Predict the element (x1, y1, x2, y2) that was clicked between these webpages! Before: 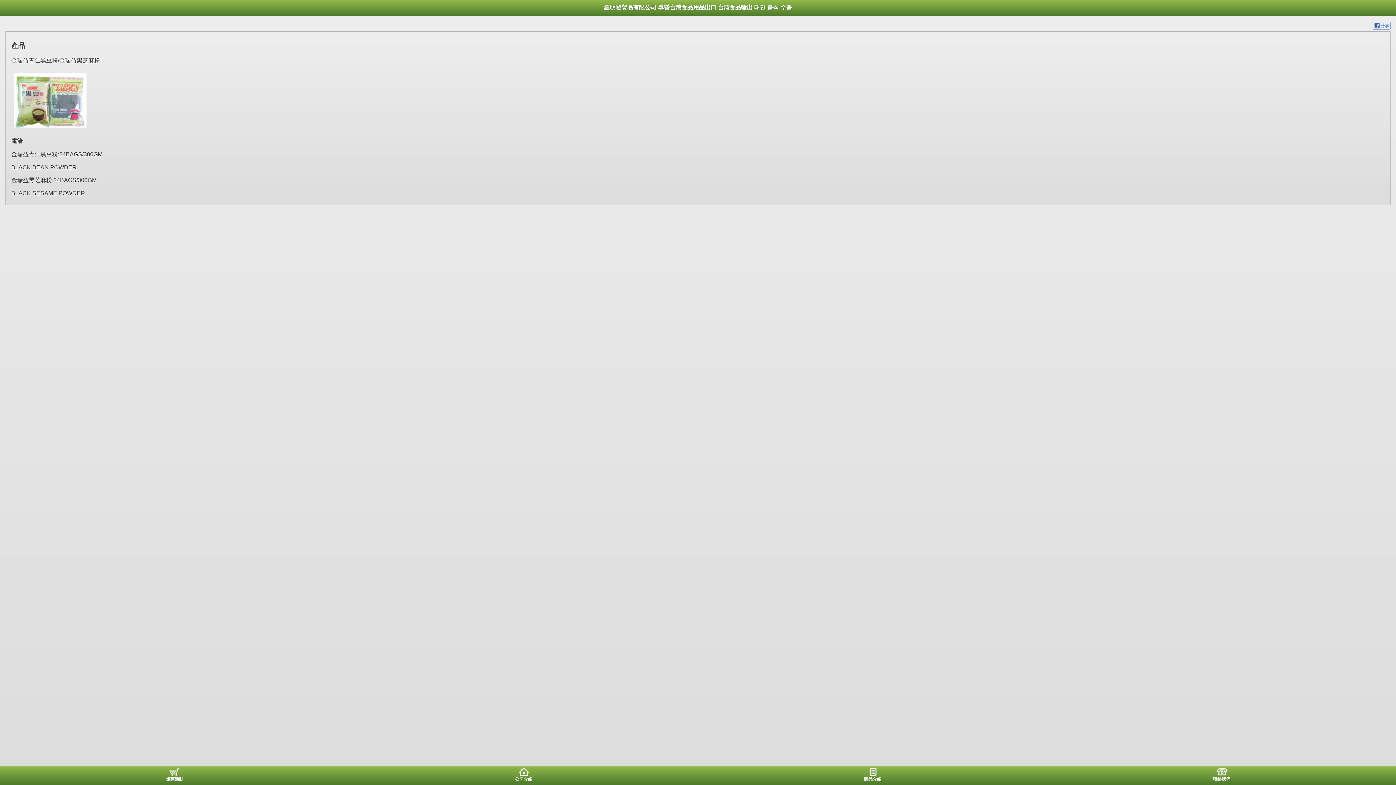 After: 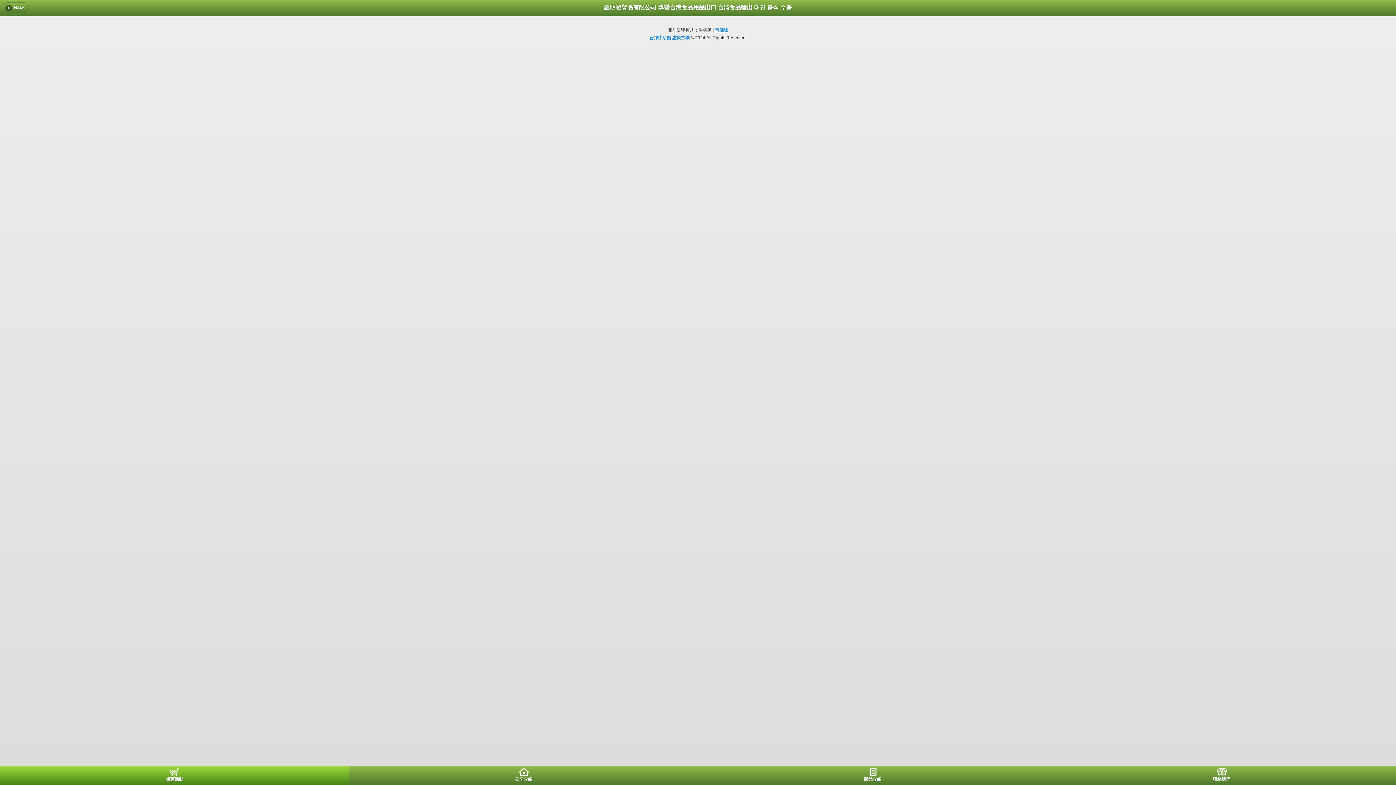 Action: bbox: (0, 766, 349, 784) label: 優惠活動